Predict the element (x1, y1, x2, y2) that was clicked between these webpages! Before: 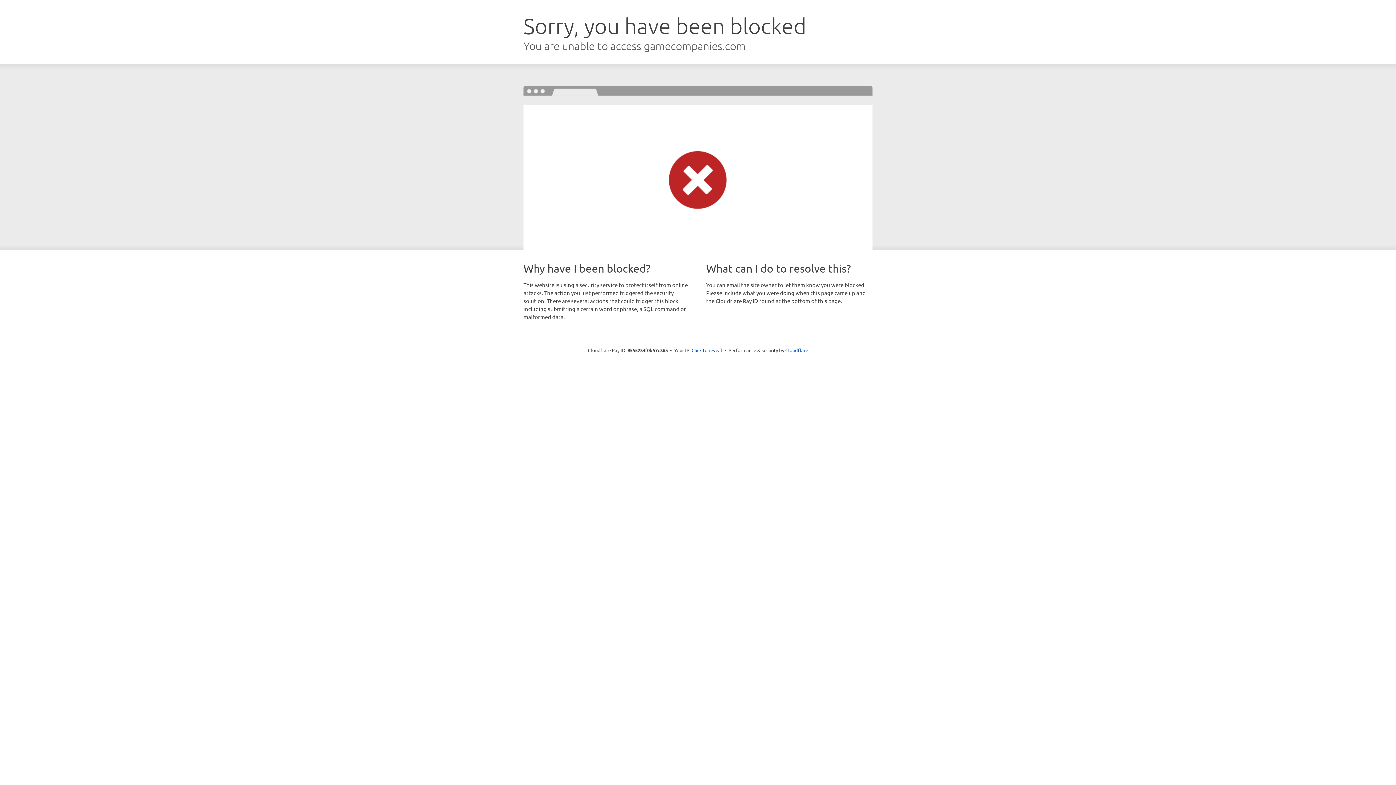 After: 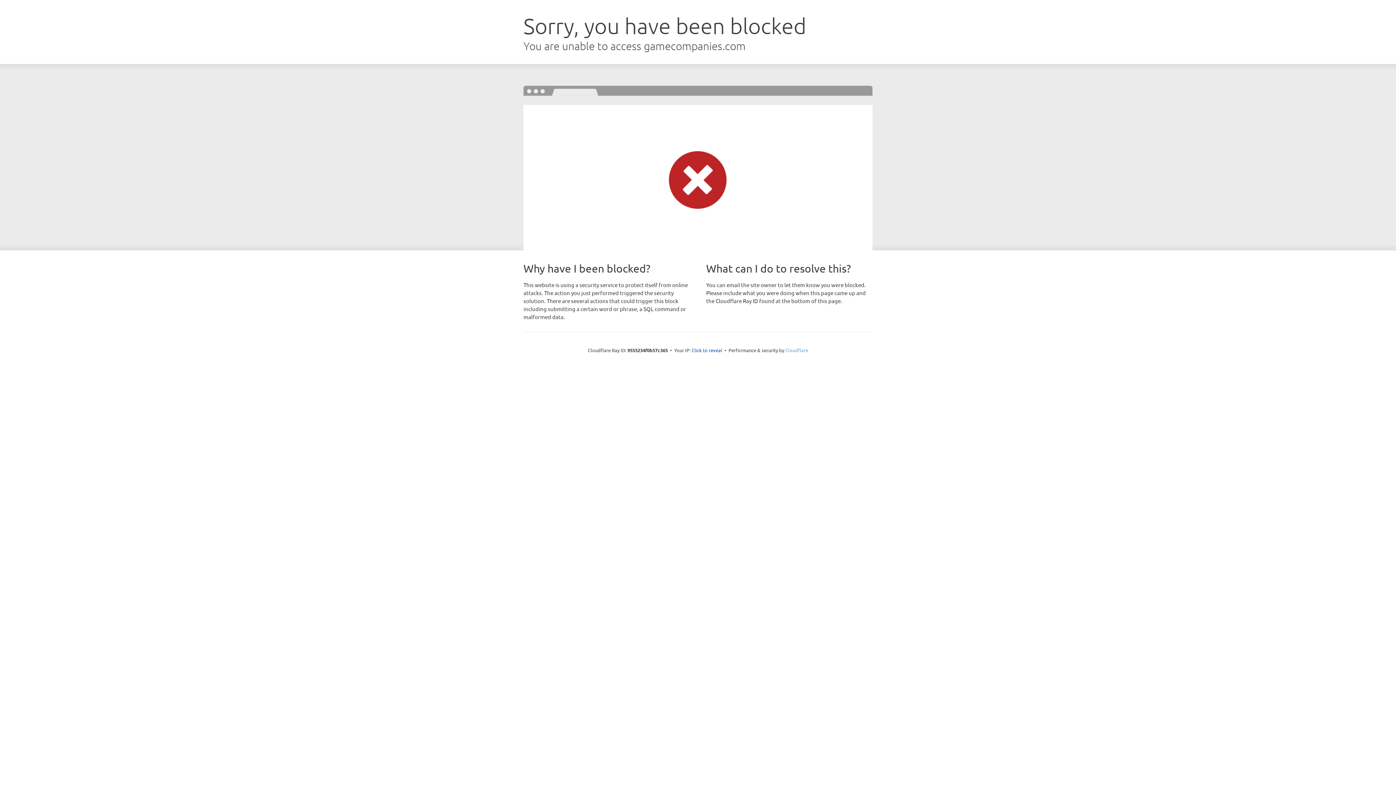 Action: bbox: (785, 347, 808, 353) label: Cloudflare